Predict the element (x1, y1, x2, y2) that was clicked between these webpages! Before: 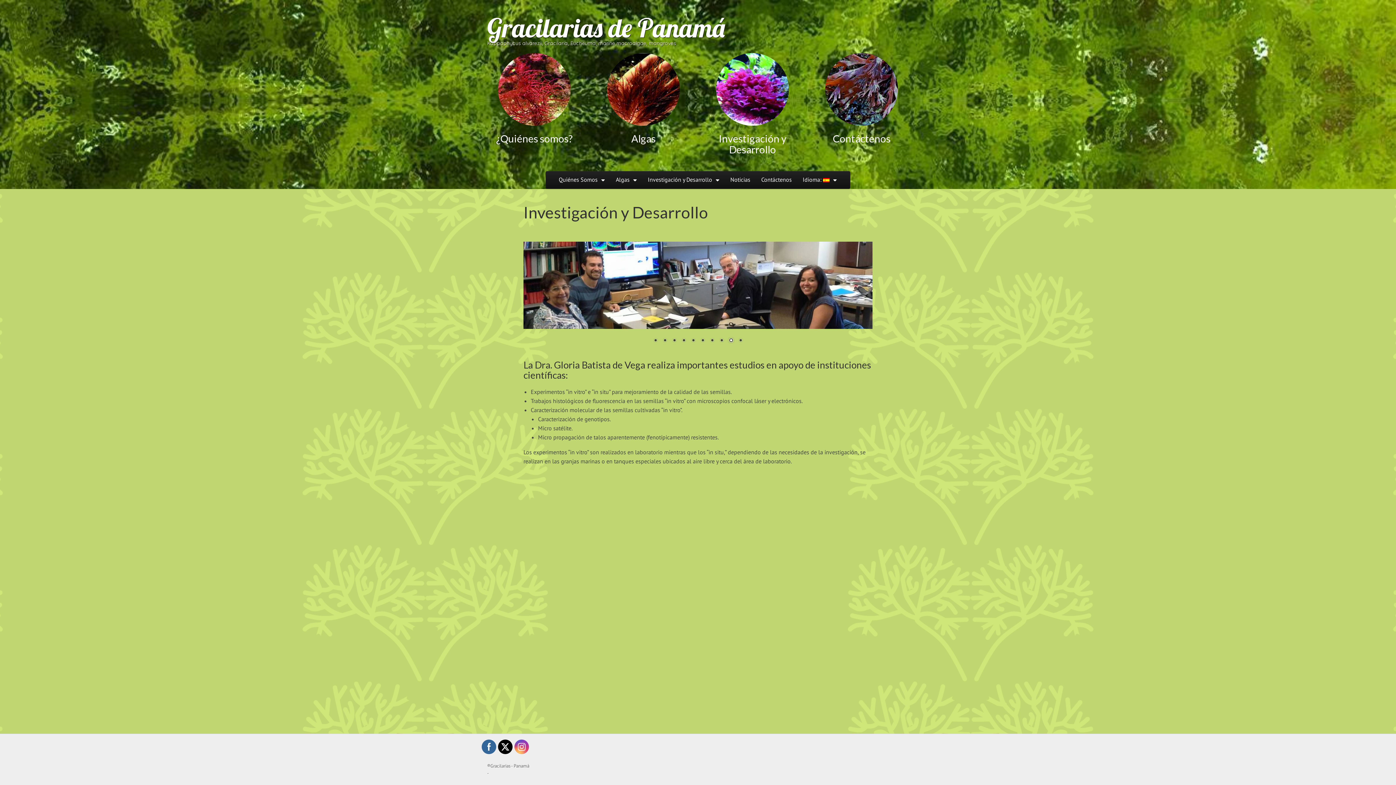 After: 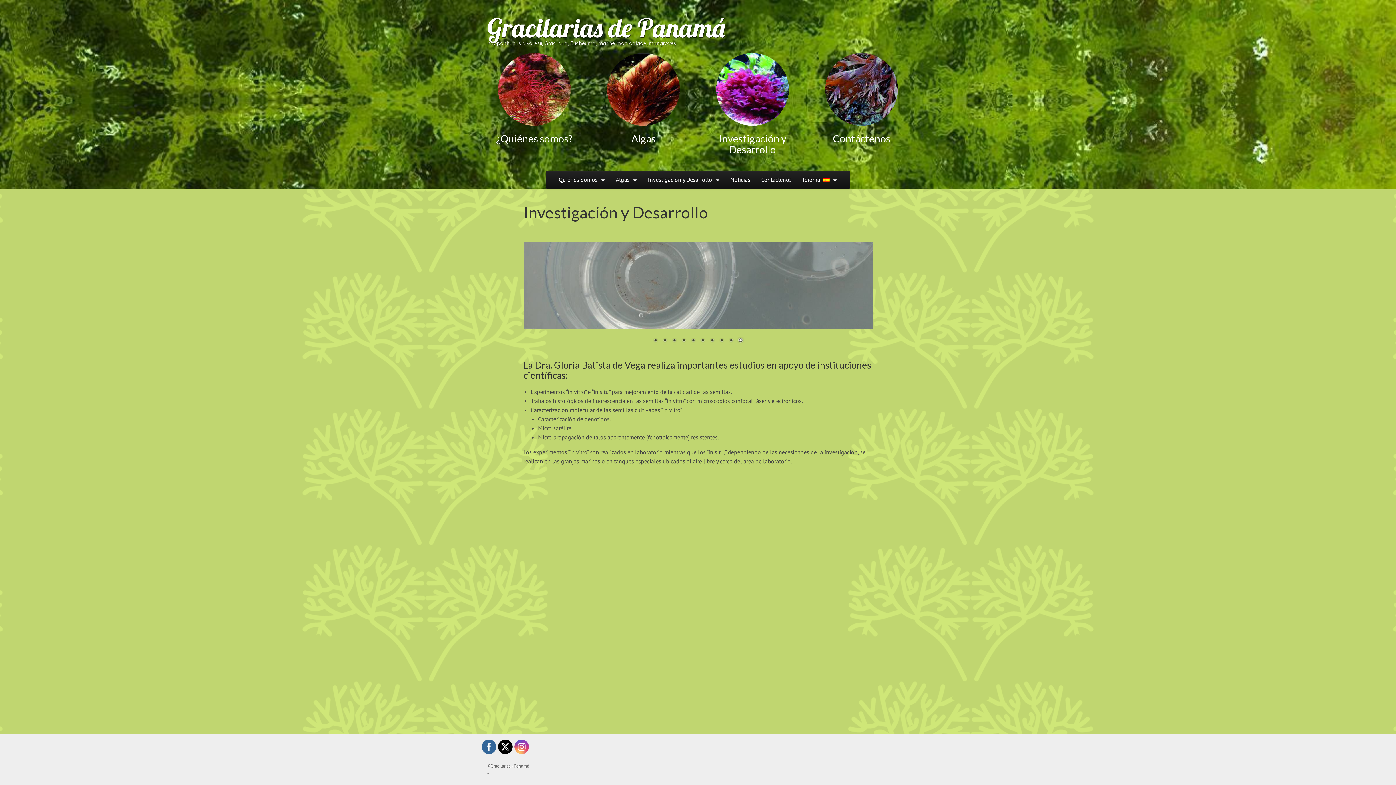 Action: label: Investigación y Desarrollo bbox: (718, 132, 786, 155)